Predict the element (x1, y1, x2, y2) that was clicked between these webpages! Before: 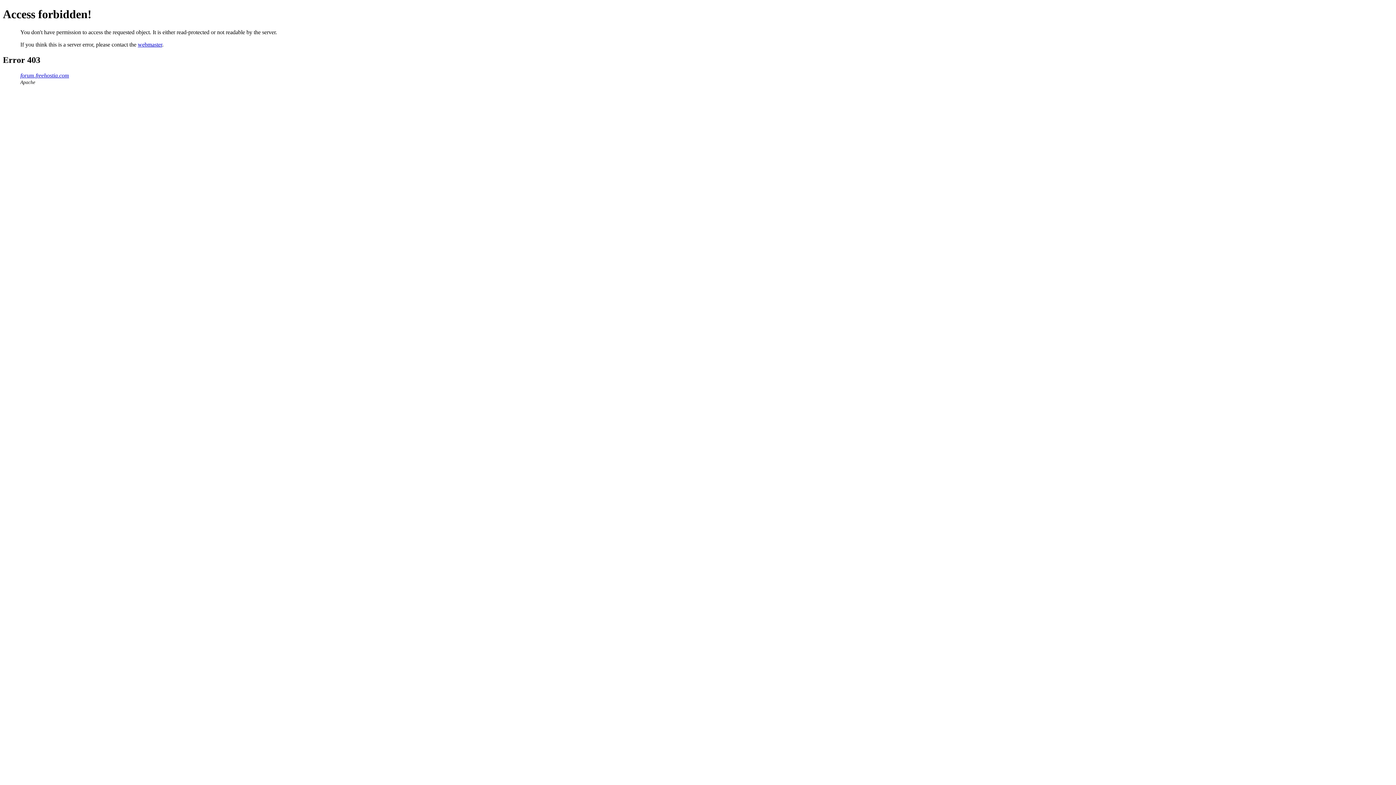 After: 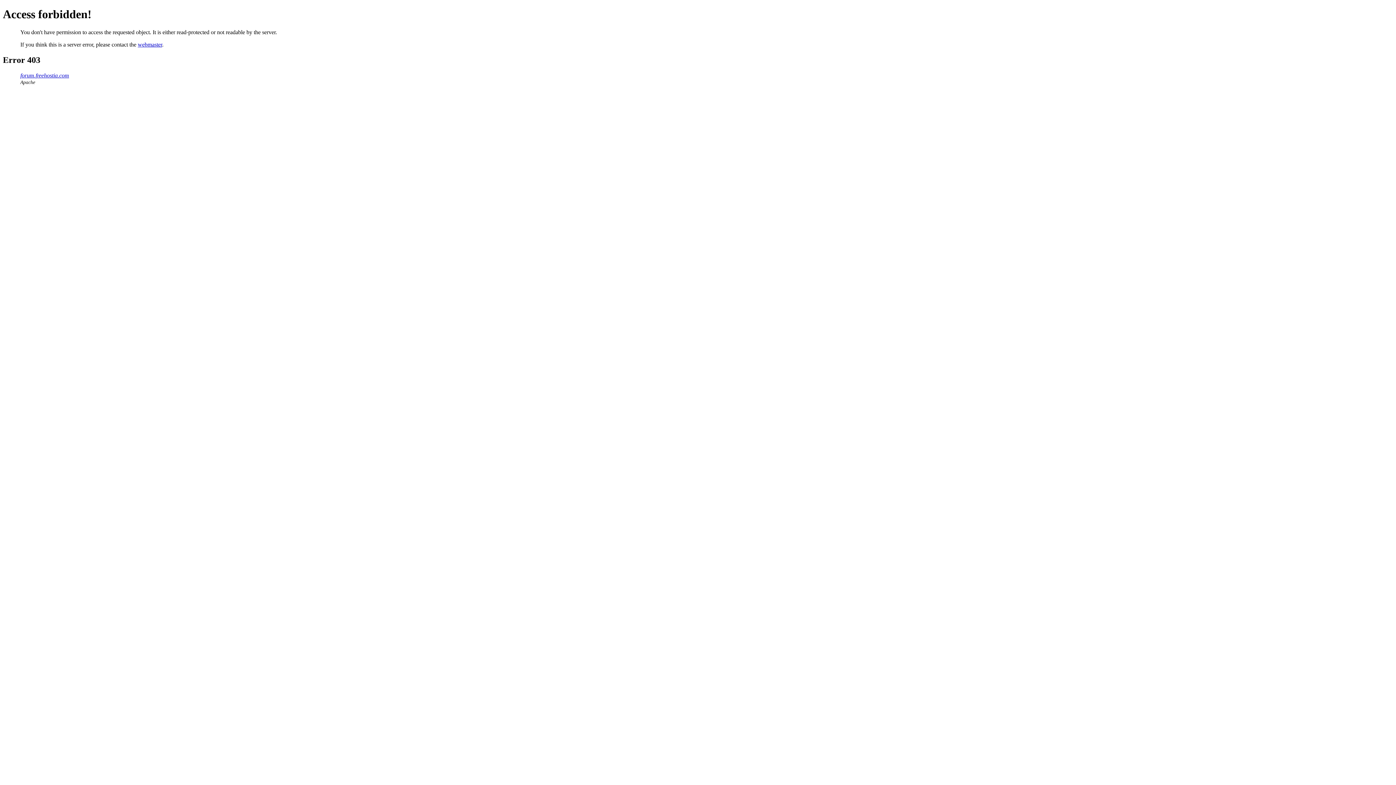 Action: label: webmaster bbox: (137, 41, 162, 47)